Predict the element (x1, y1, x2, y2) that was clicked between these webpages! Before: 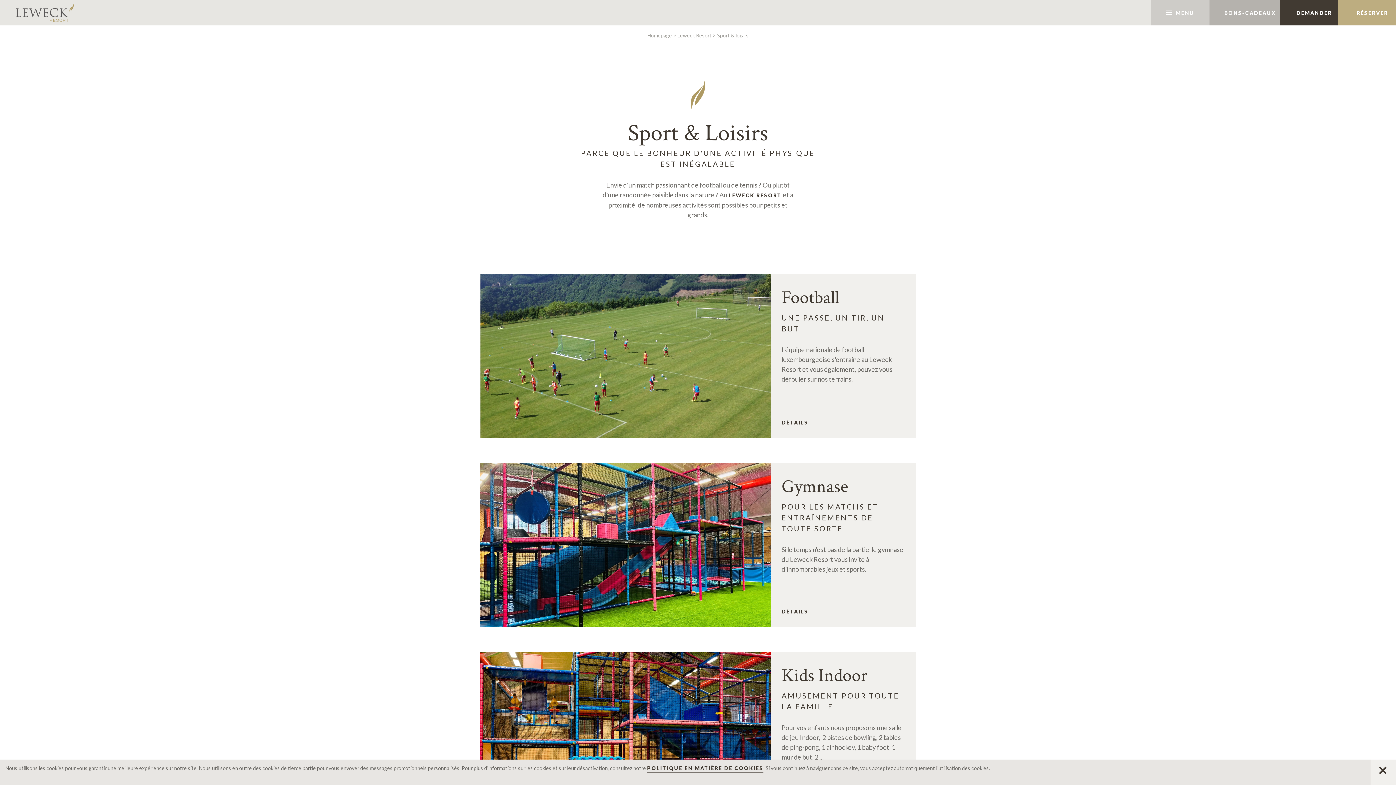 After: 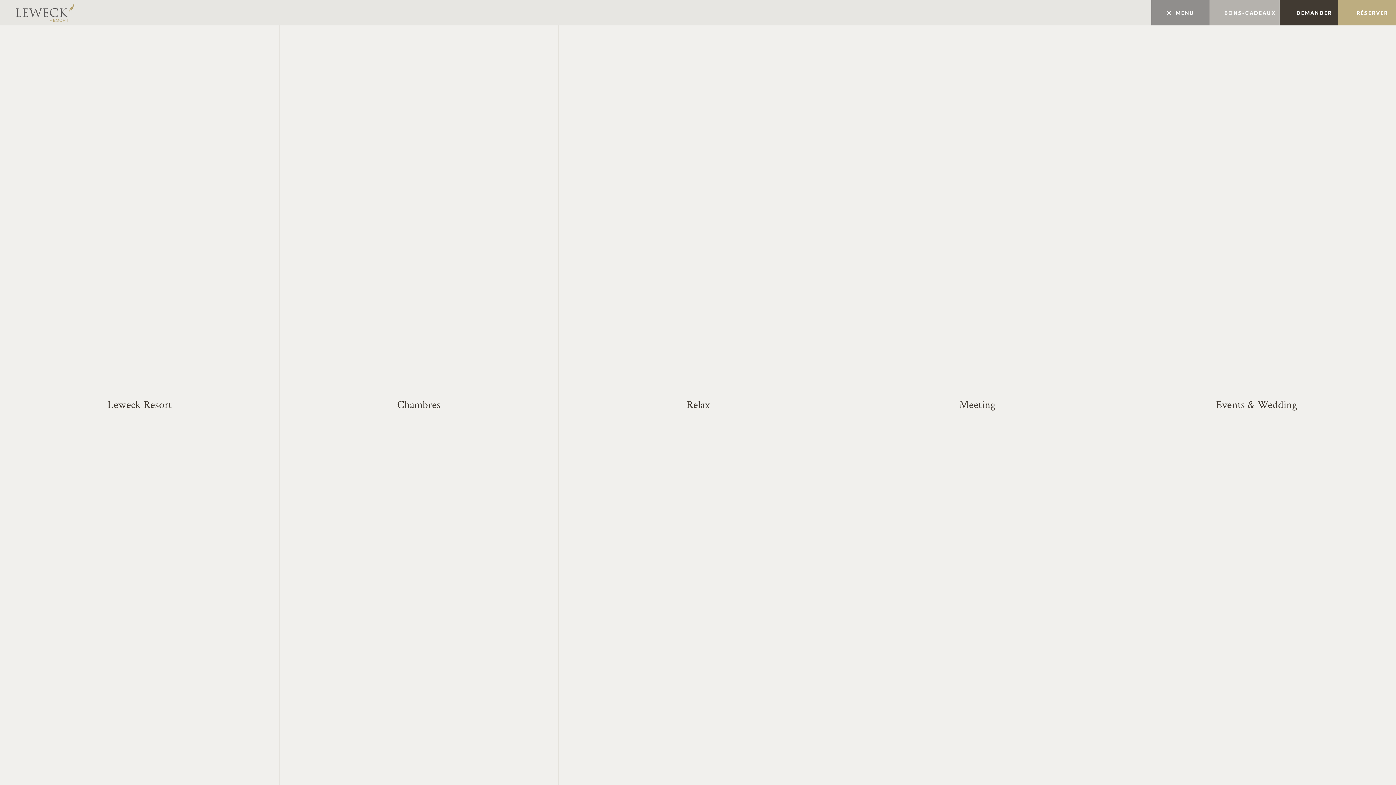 Action: label: MENU bbox: (1166, 0, 1194, 25)